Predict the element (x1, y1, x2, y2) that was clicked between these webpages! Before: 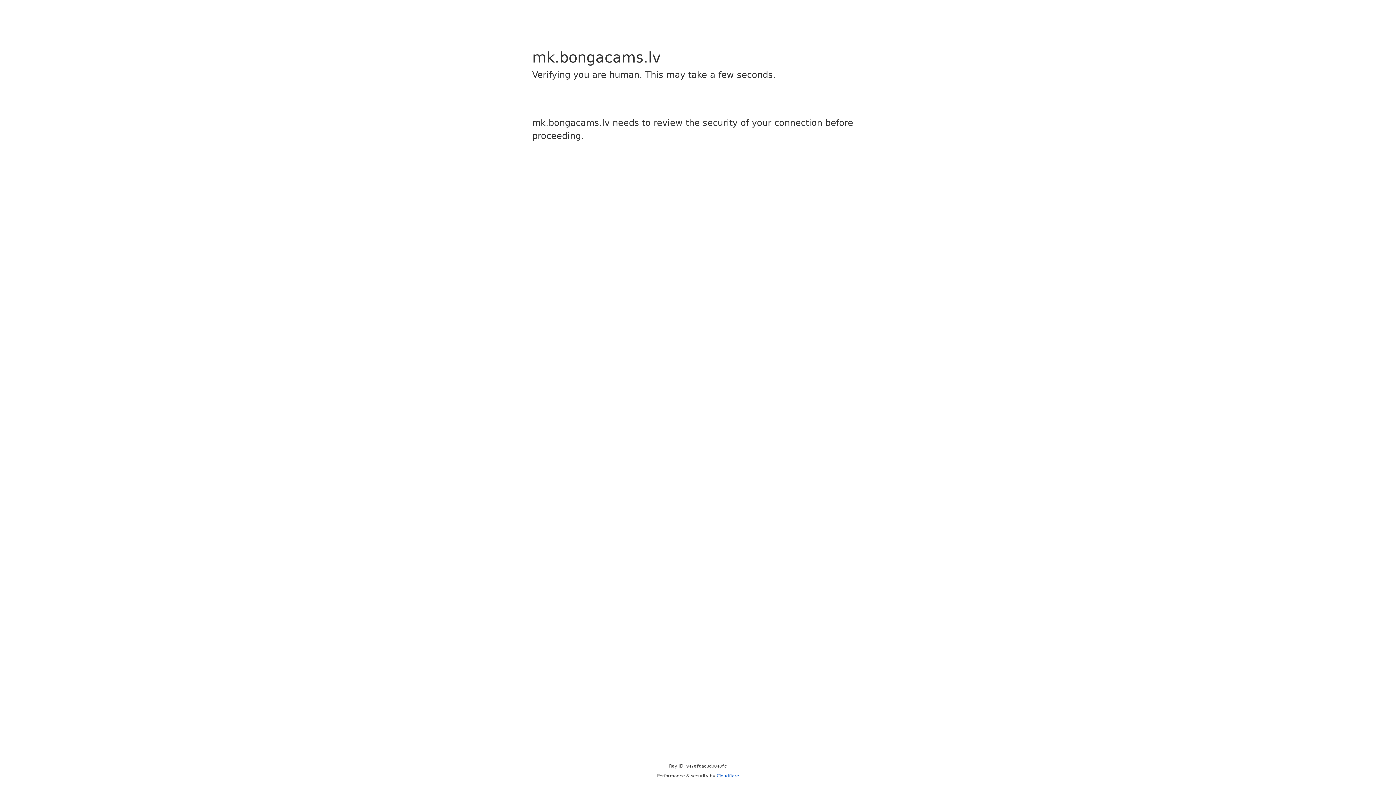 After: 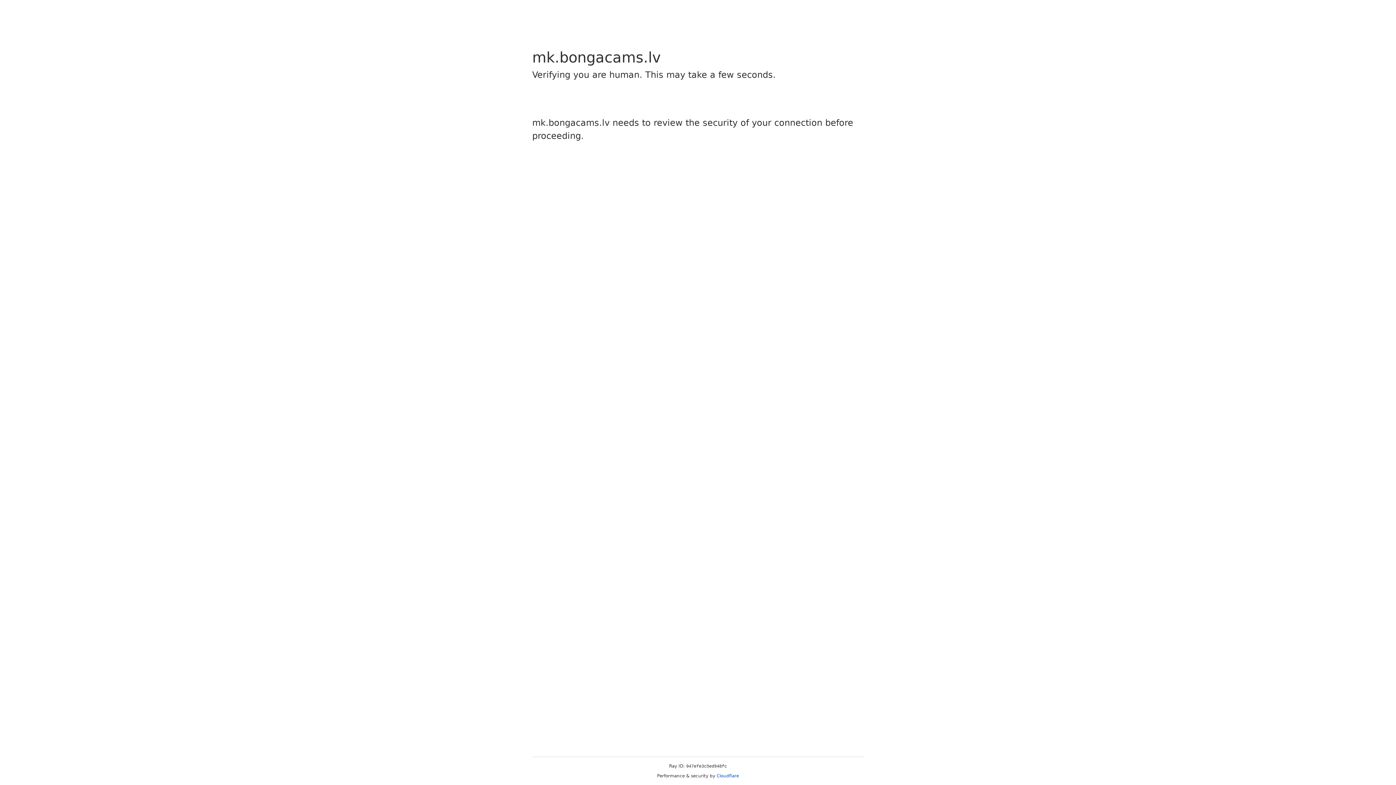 Action: label: Cloudflare bbox: (716, 773, 739, 778)